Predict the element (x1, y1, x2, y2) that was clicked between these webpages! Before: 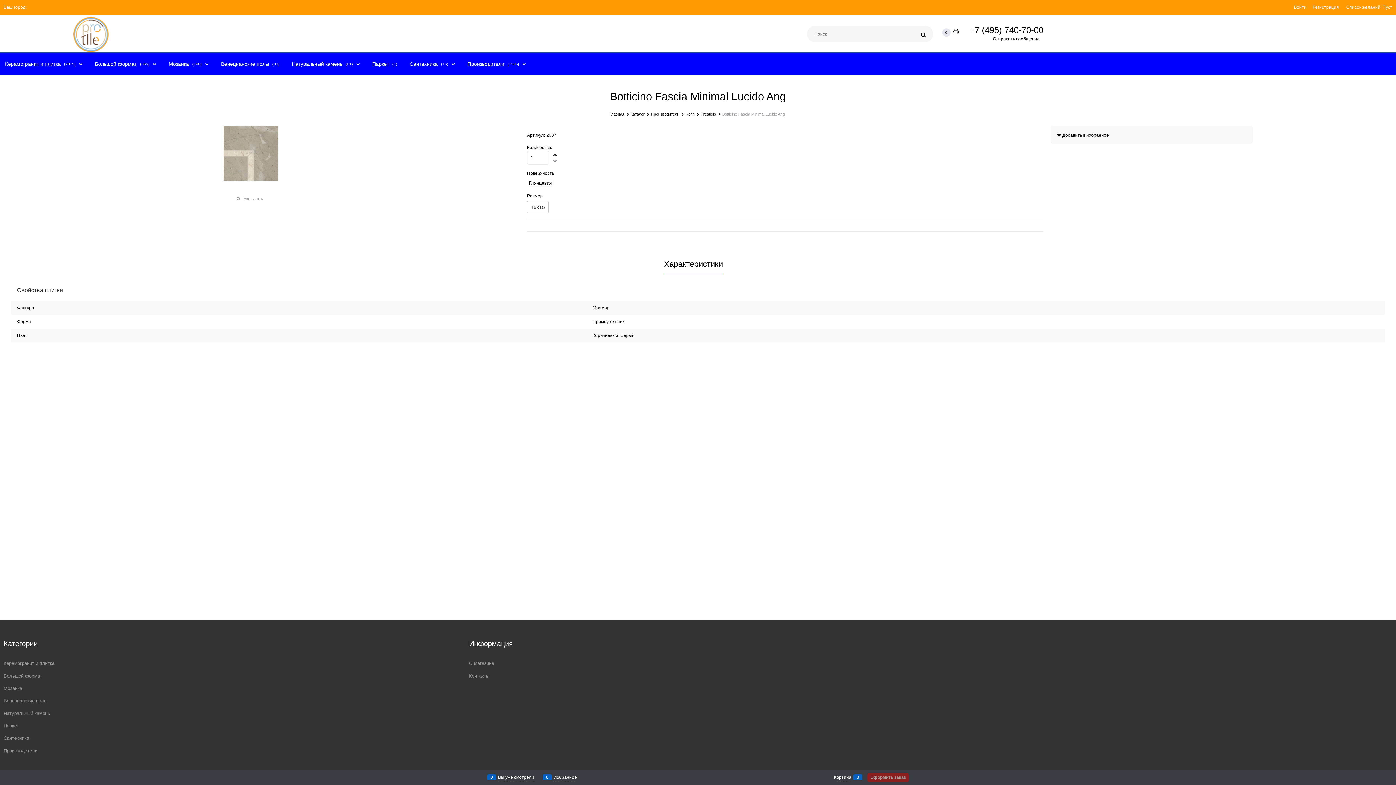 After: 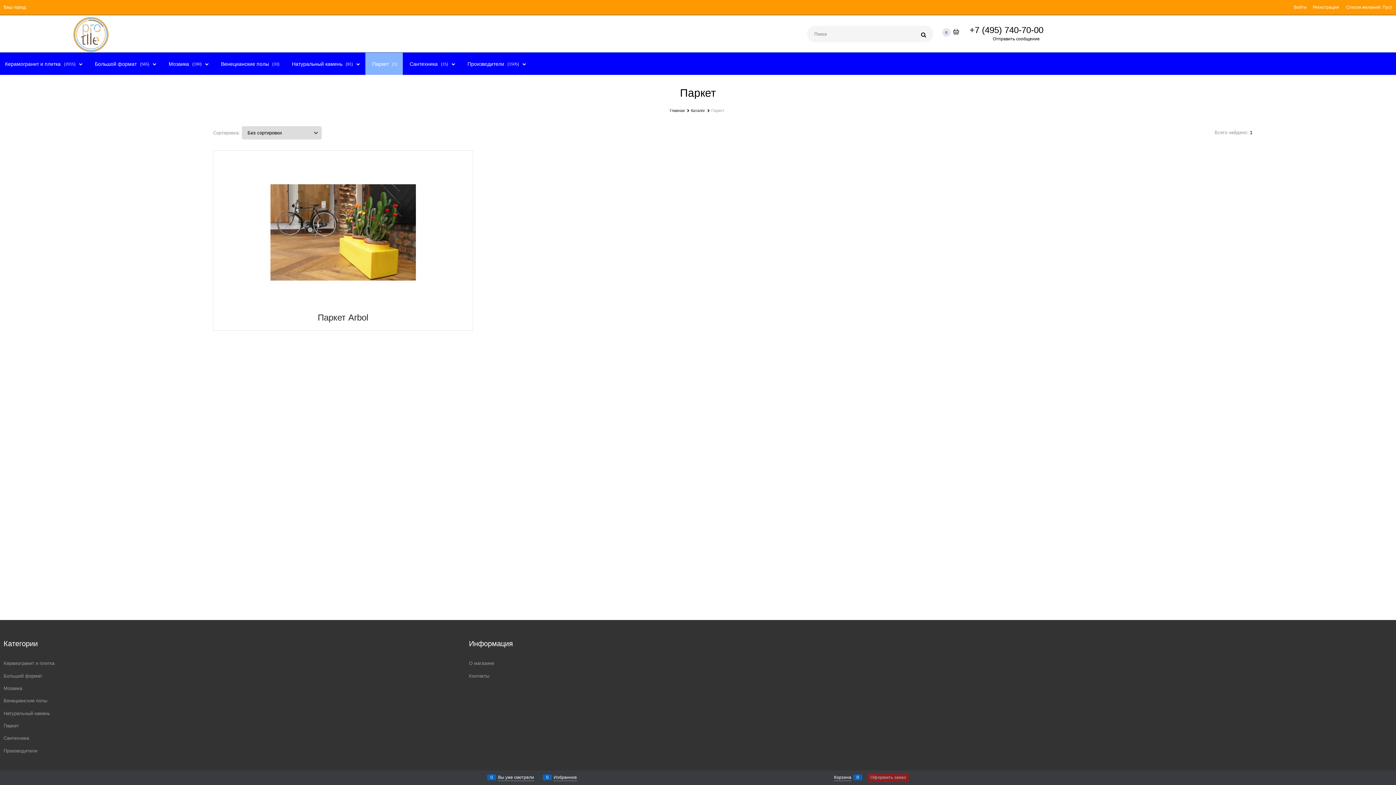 Action: label:  Паркет (1) bbox: (365, 52, 402, 74)